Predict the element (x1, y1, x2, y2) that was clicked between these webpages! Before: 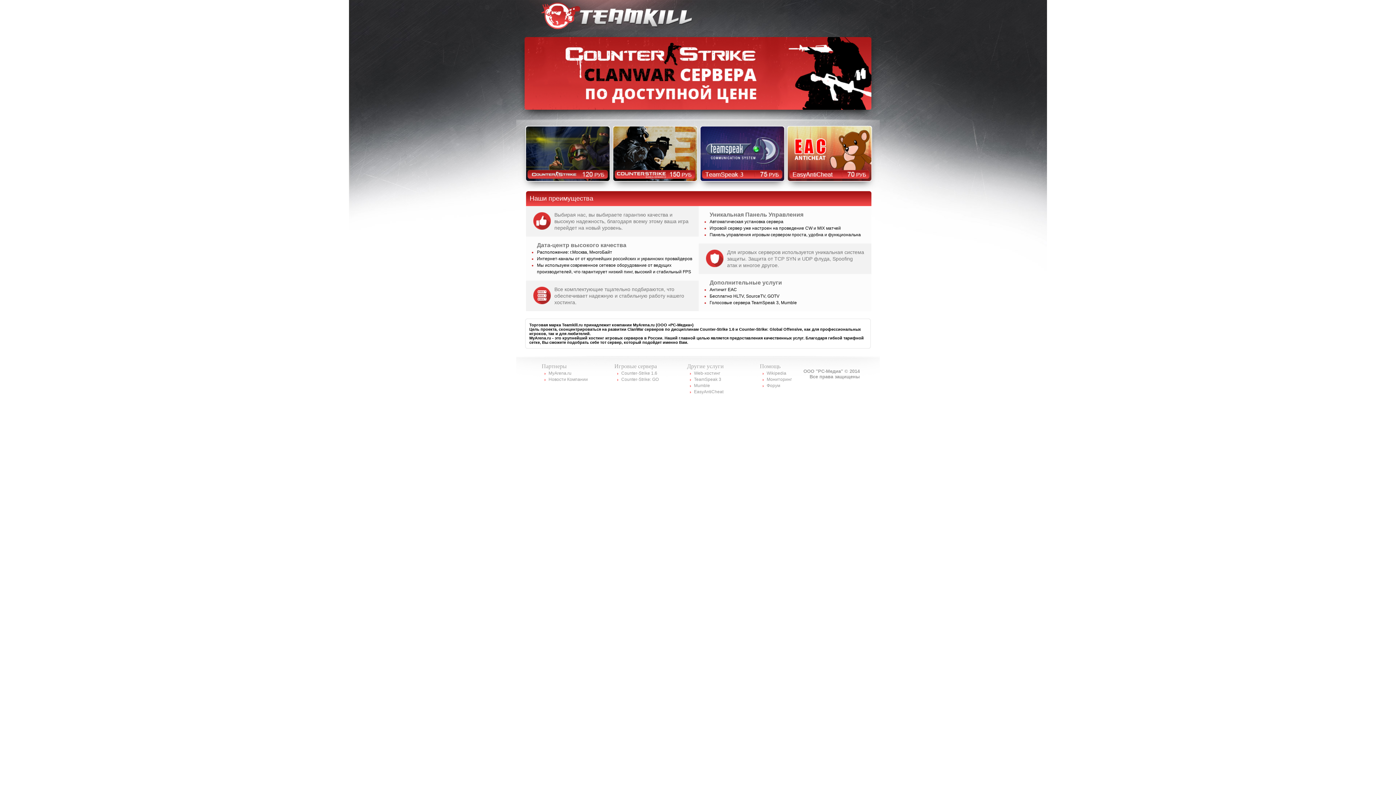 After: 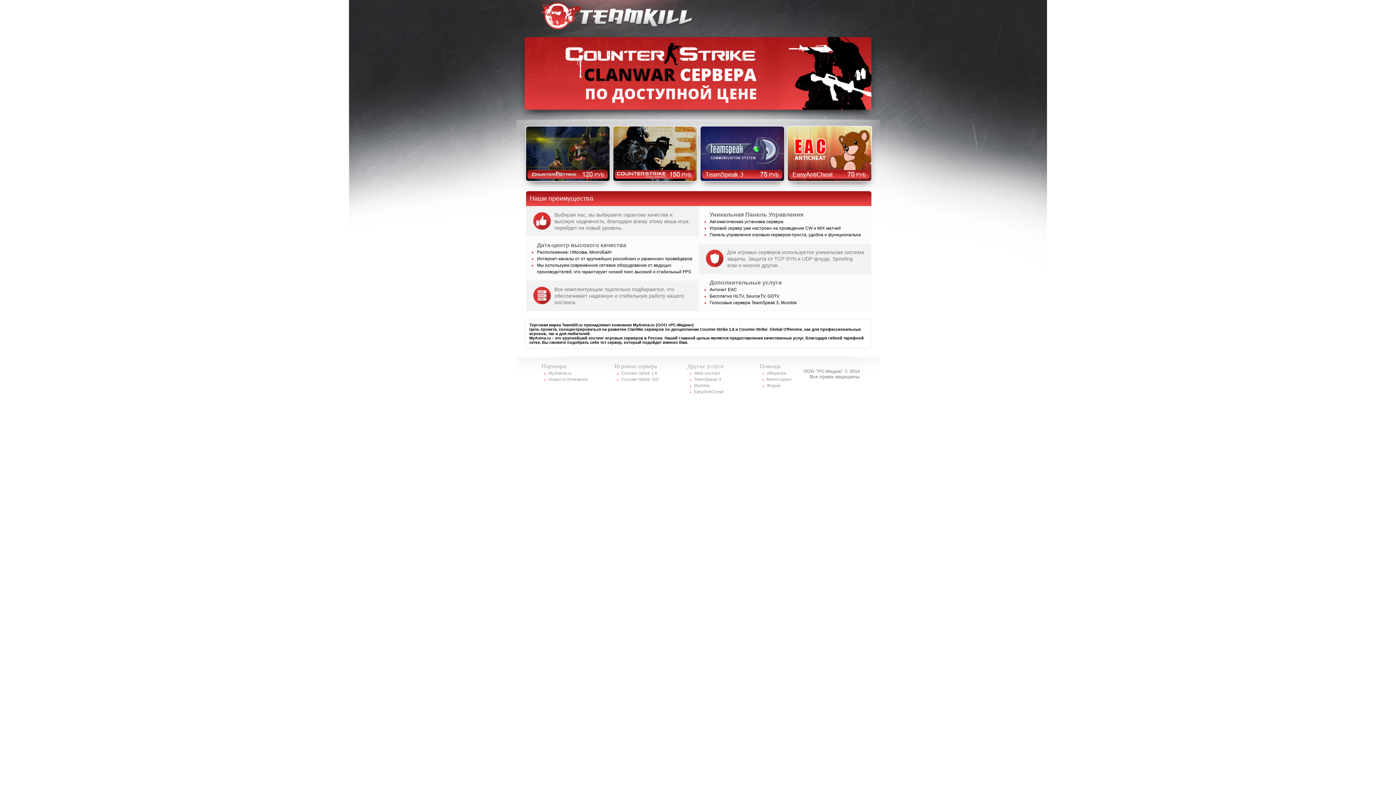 Action: label:   bbox: (613, 126, 697, 181)